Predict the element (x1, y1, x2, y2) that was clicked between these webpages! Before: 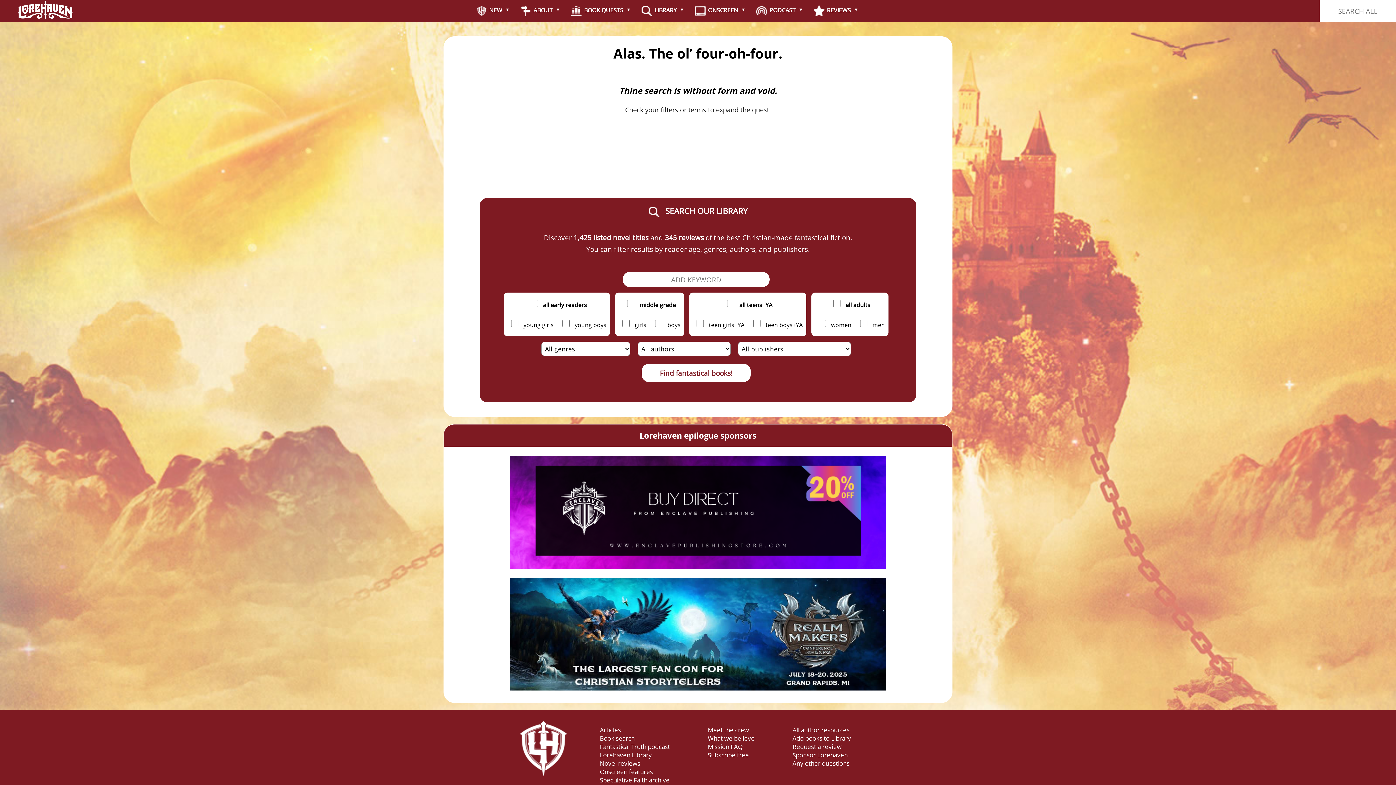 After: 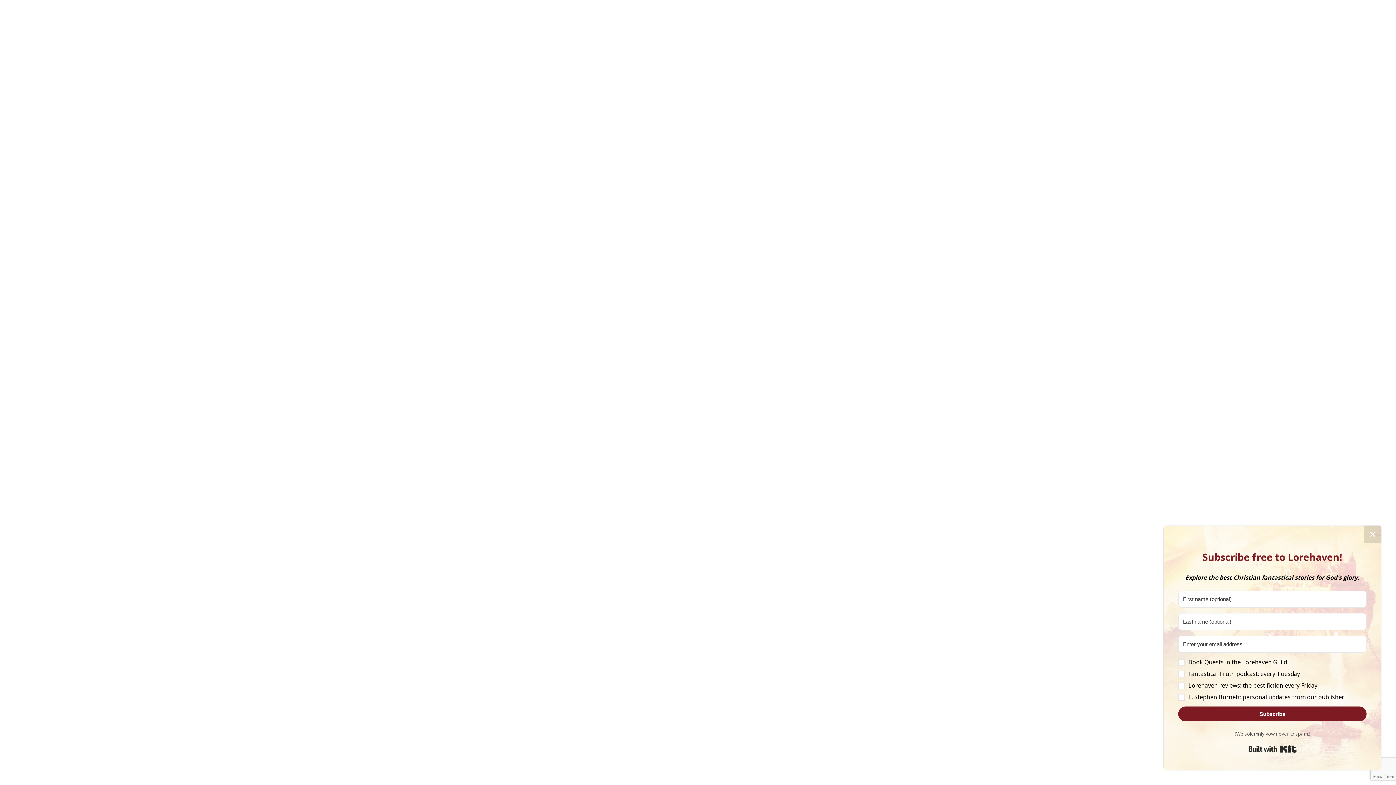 Action: label: Subscribe free bbox: (708, 751, 749, 759)